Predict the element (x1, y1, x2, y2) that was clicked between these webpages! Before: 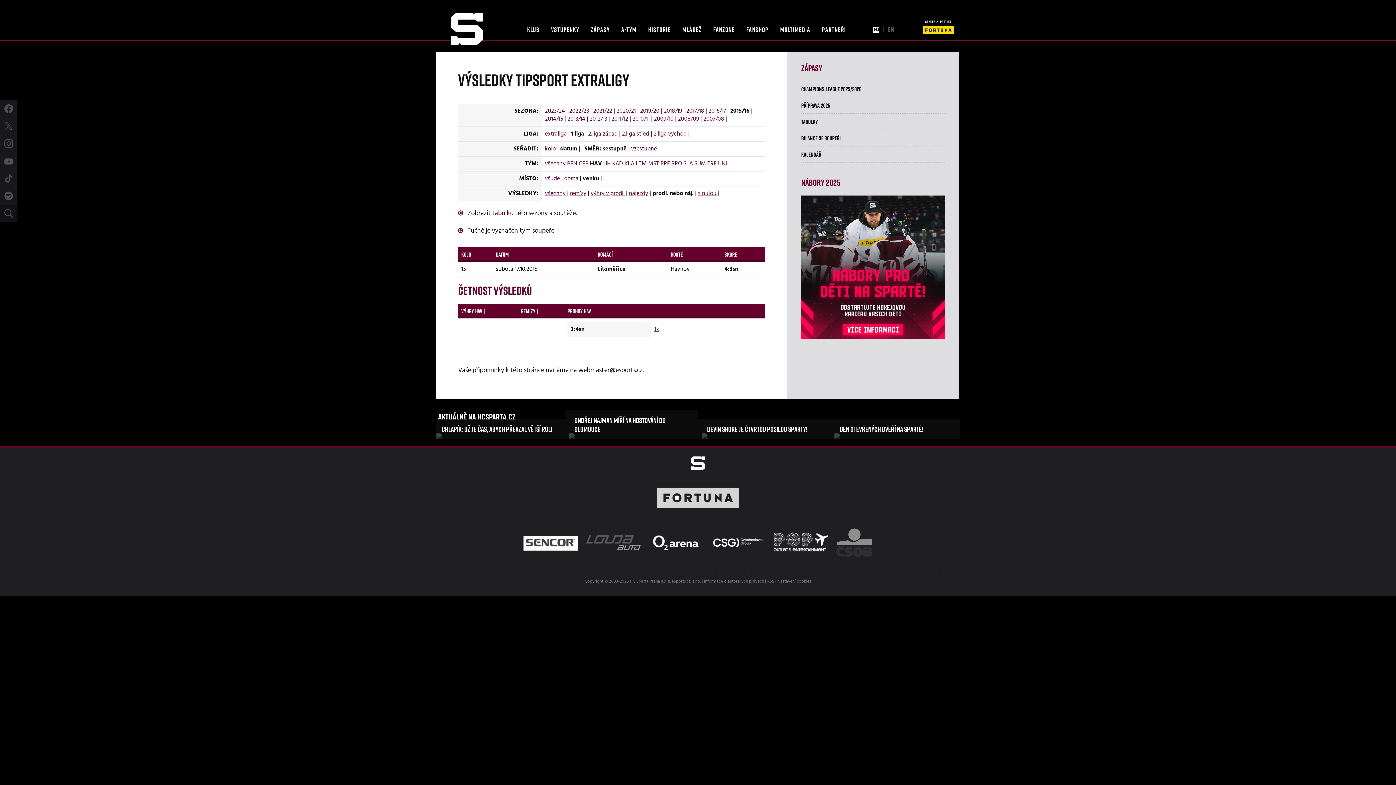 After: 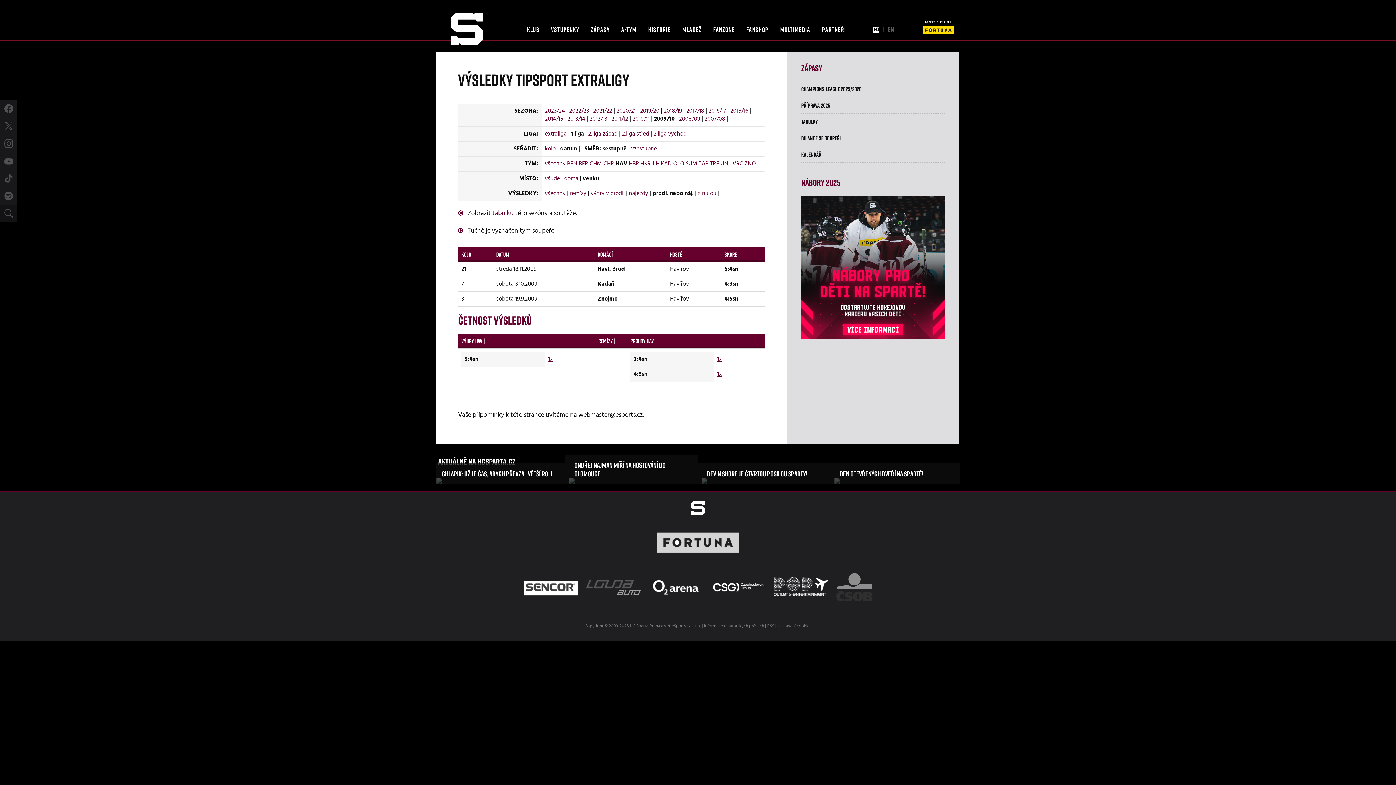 Action: label: 2009/10 bbox: (654, 114, 673, 124)